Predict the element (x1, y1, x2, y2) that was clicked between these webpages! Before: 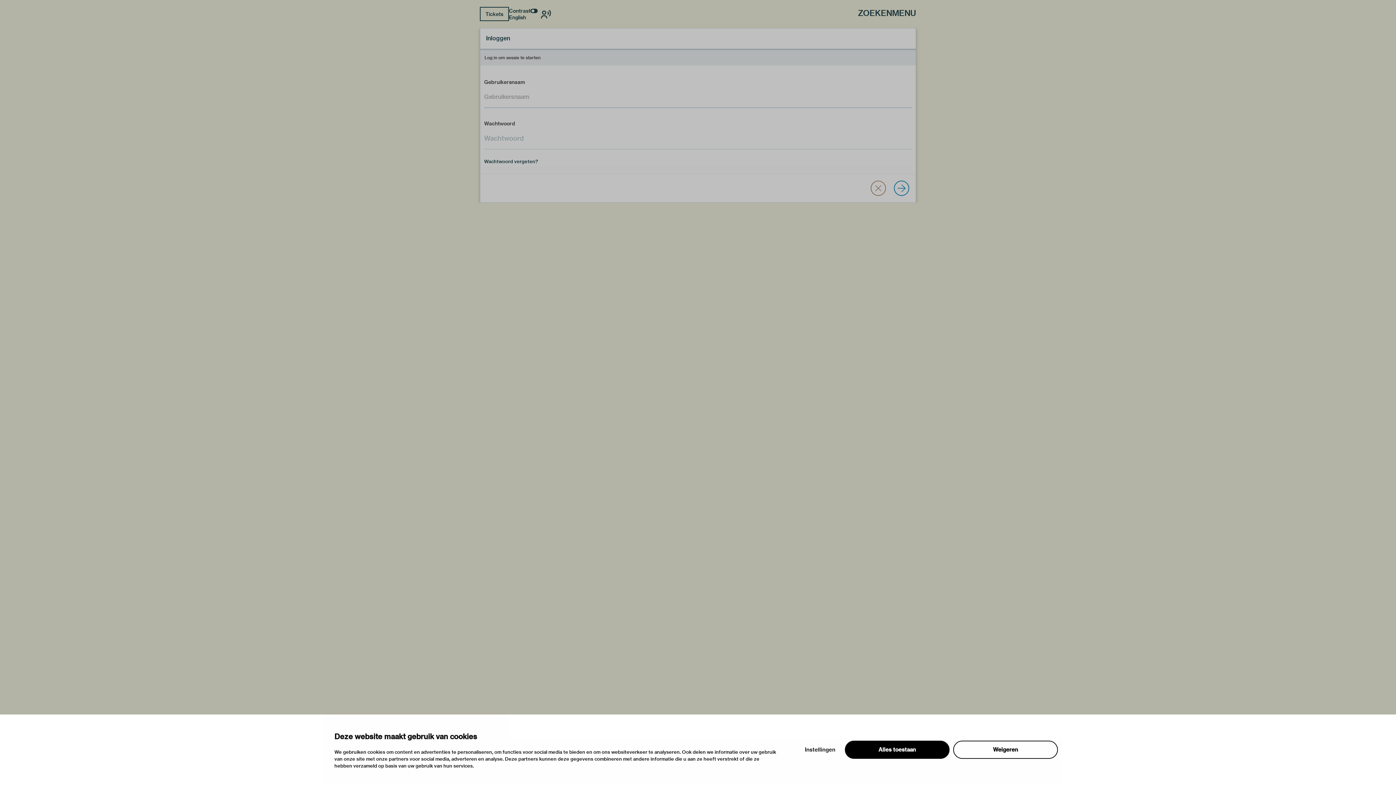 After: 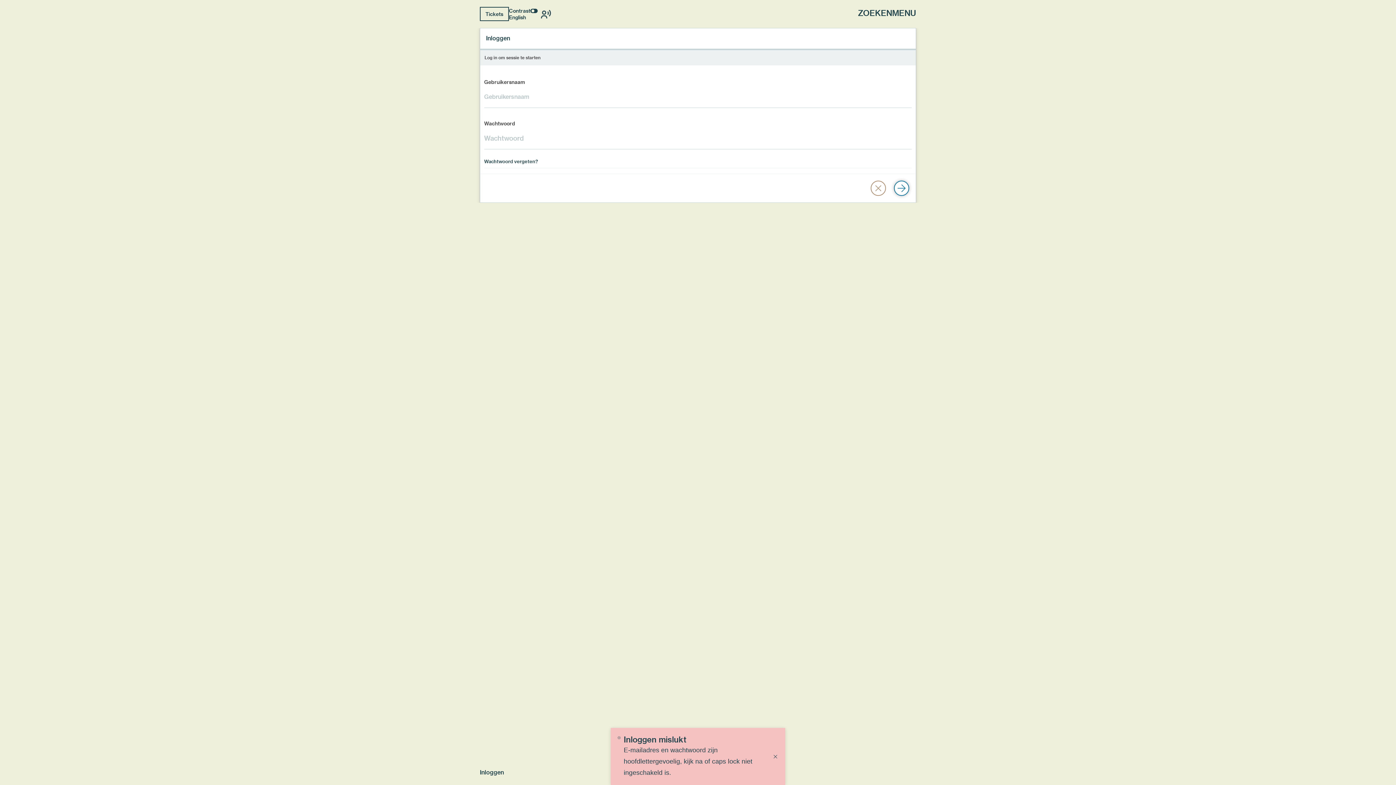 Action: bbox: (894, 180, 909, 196) label: Inloggen